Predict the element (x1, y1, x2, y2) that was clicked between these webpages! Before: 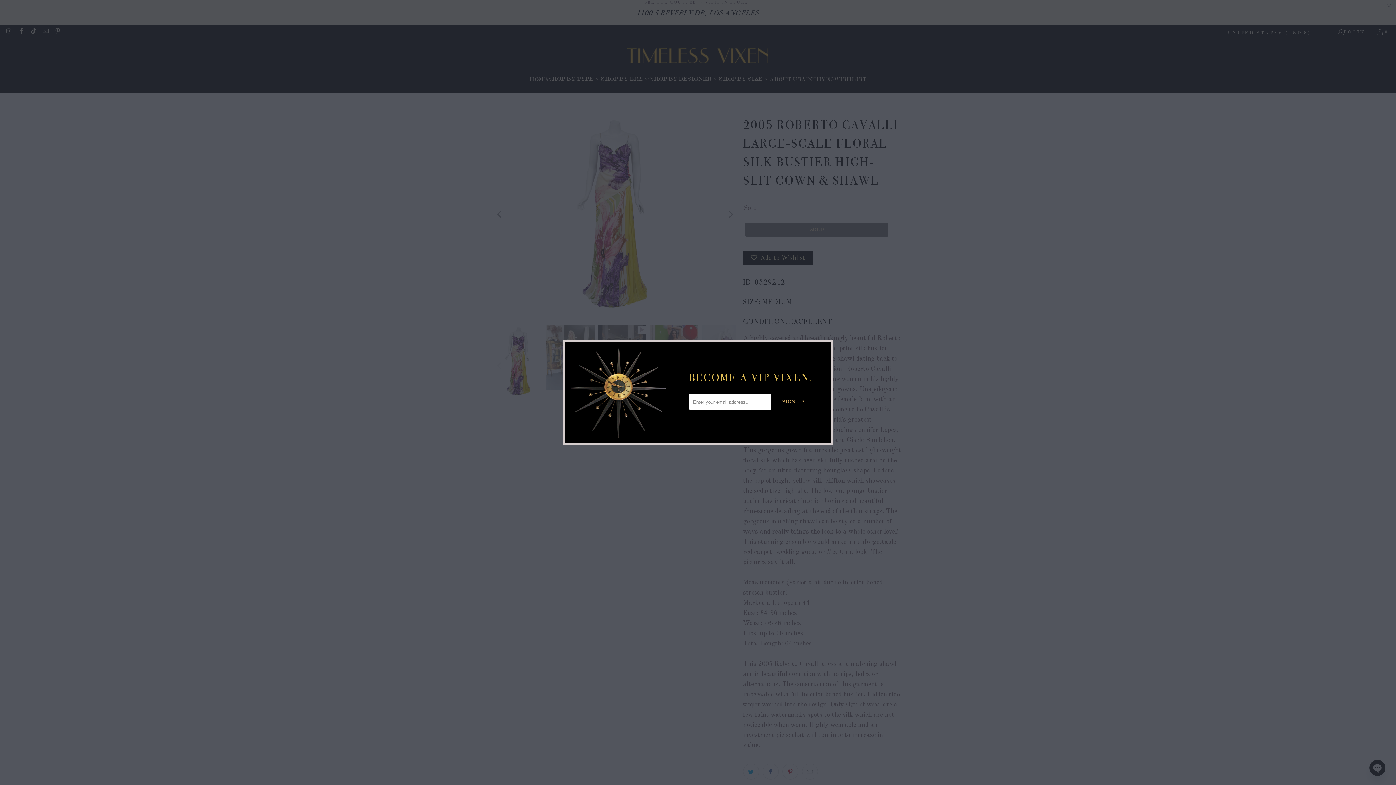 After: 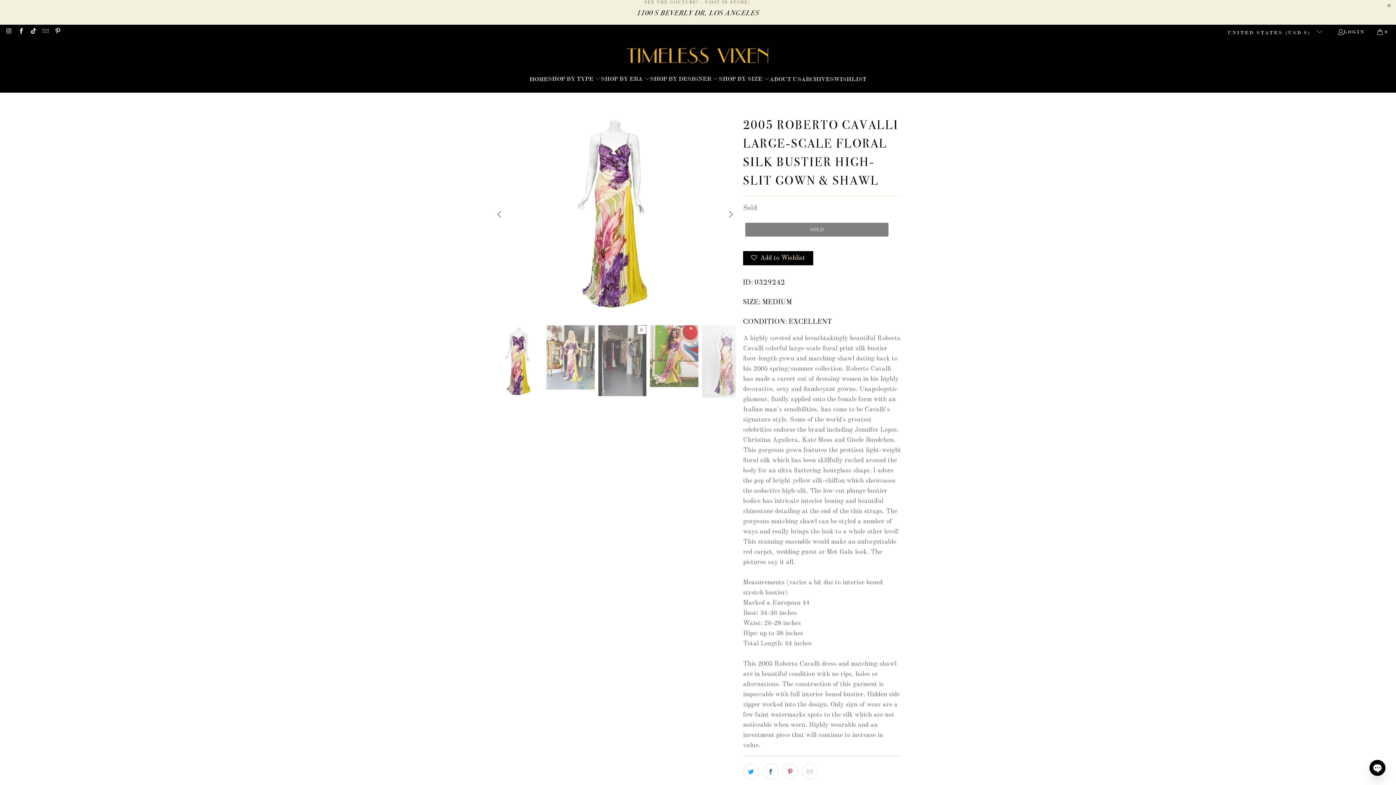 Action: label: close bbox: (817, 341, 830, 354)